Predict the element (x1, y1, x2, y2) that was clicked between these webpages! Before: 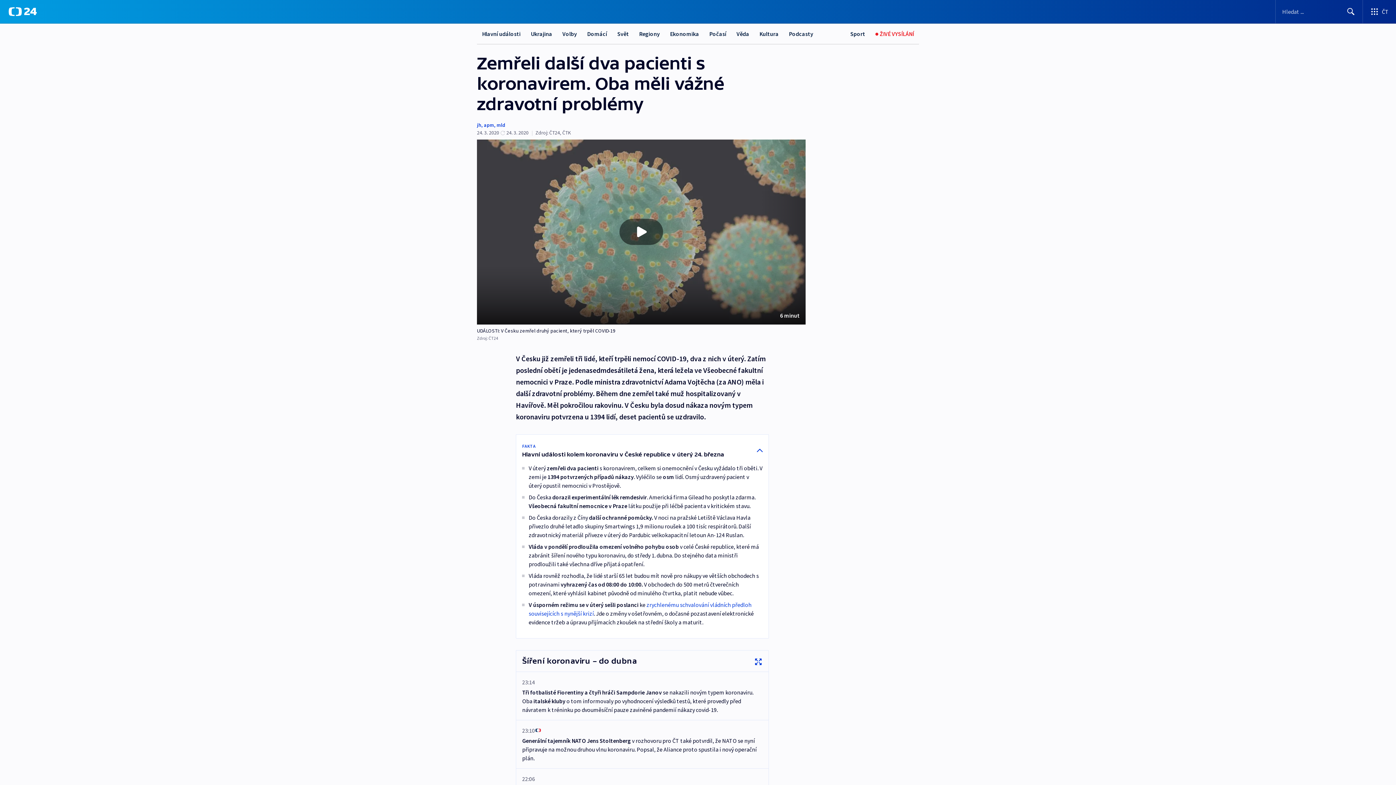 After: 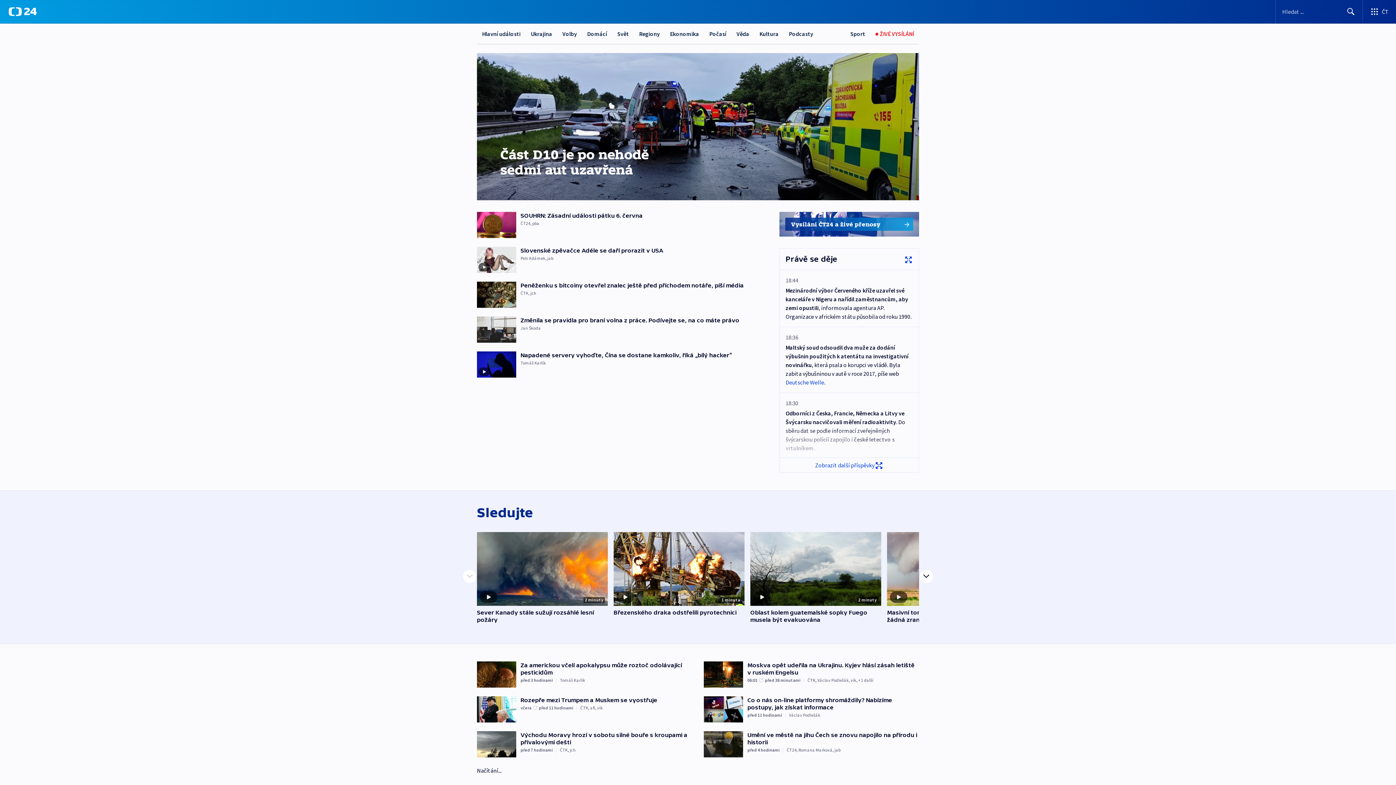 Action: bbox: (8, 7, 36, 16) label: ČT24